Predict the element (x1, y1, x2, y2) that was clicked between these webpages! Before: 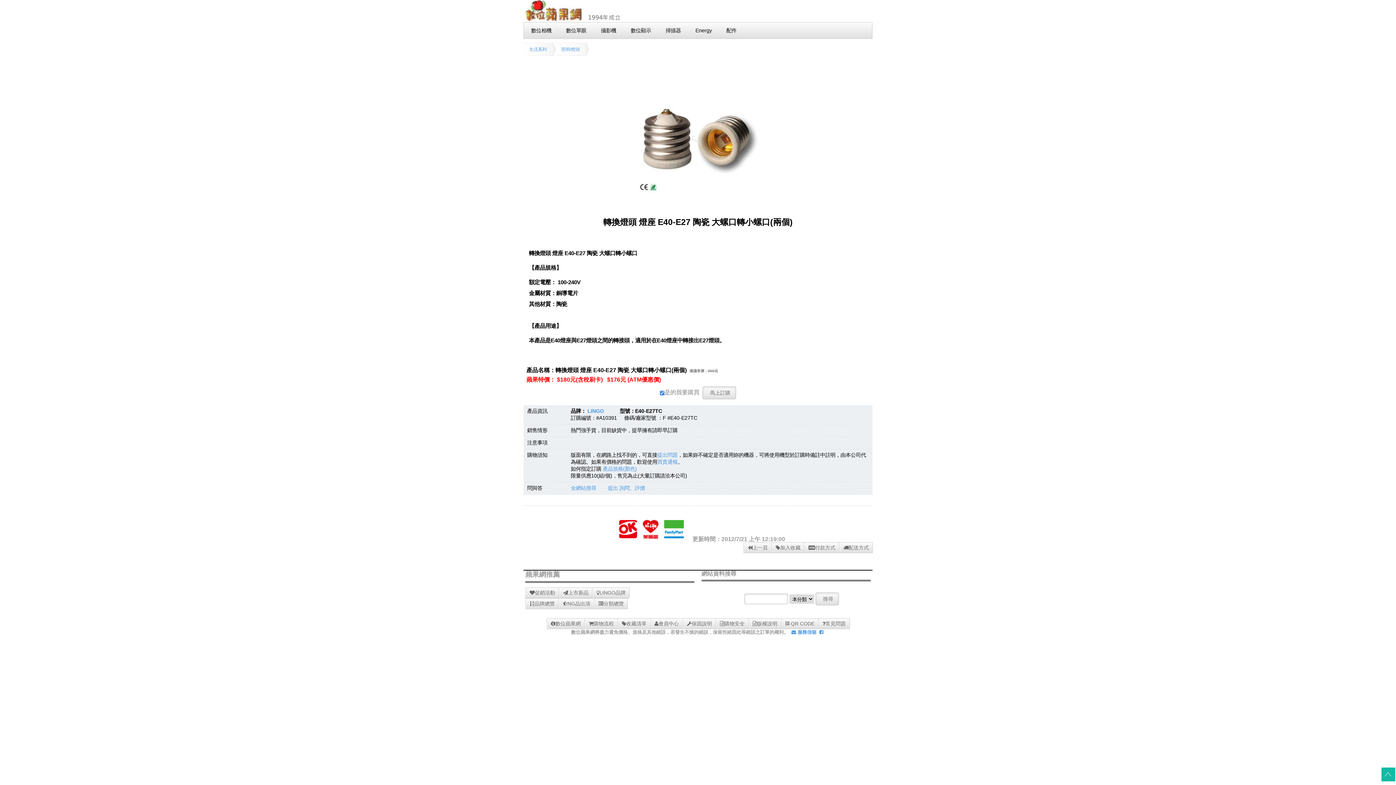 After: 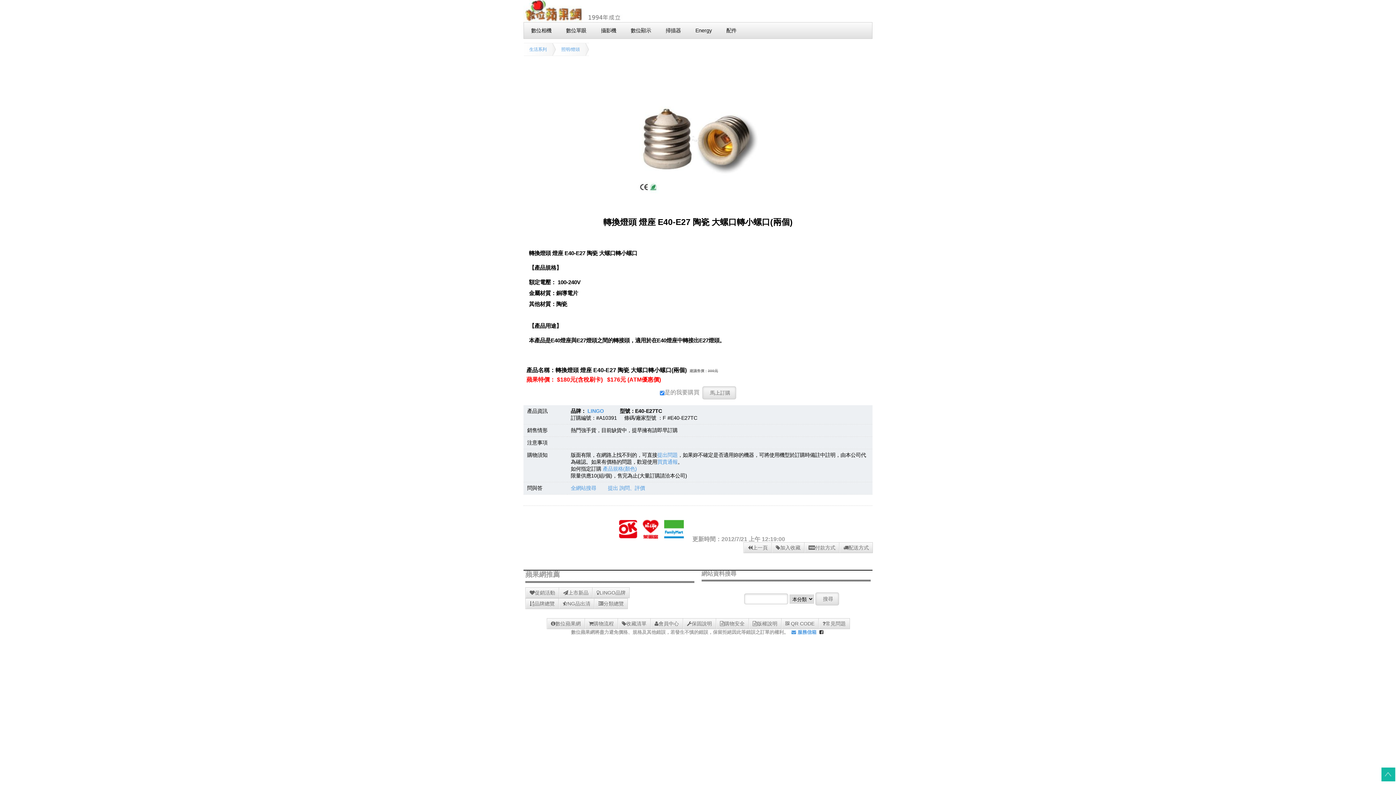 Action: bbox: (819, 629, 823, 635)